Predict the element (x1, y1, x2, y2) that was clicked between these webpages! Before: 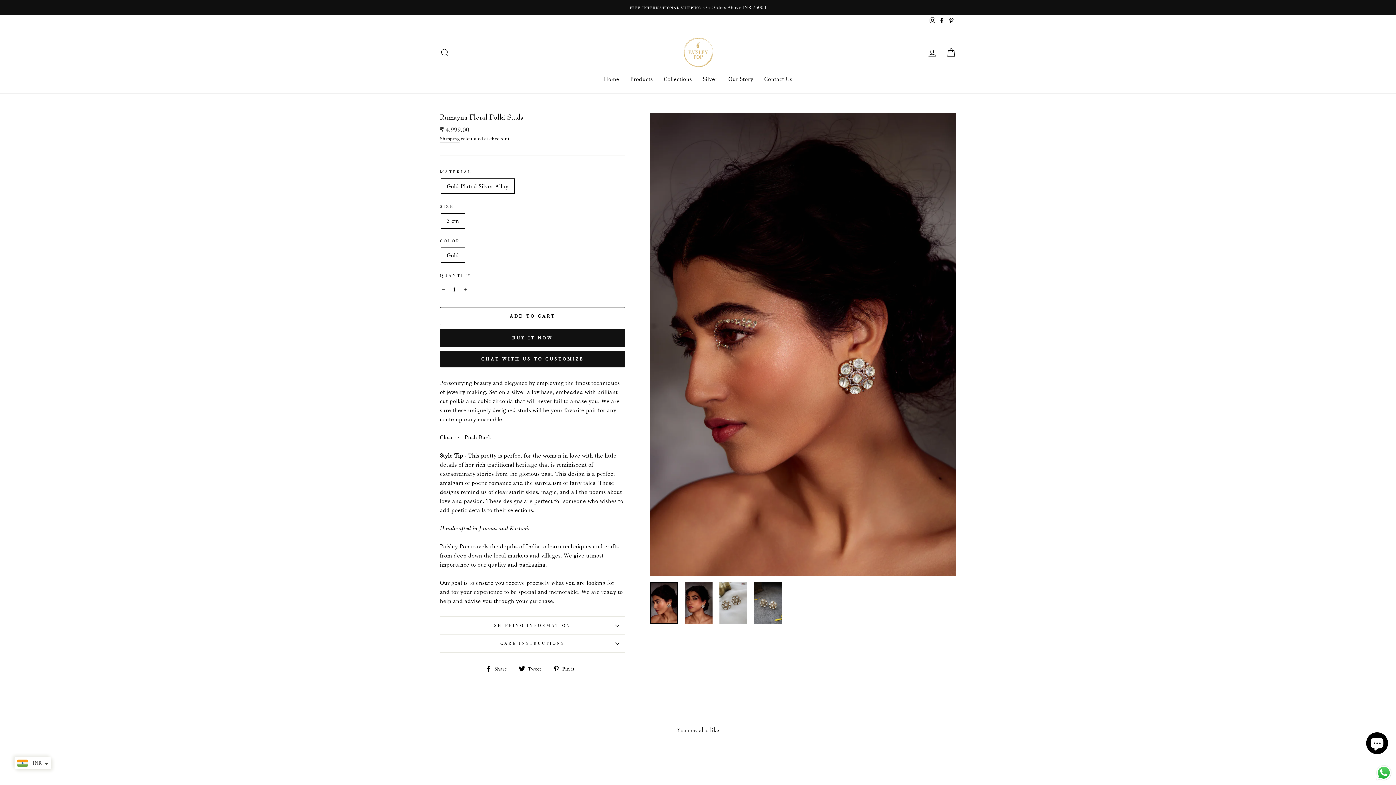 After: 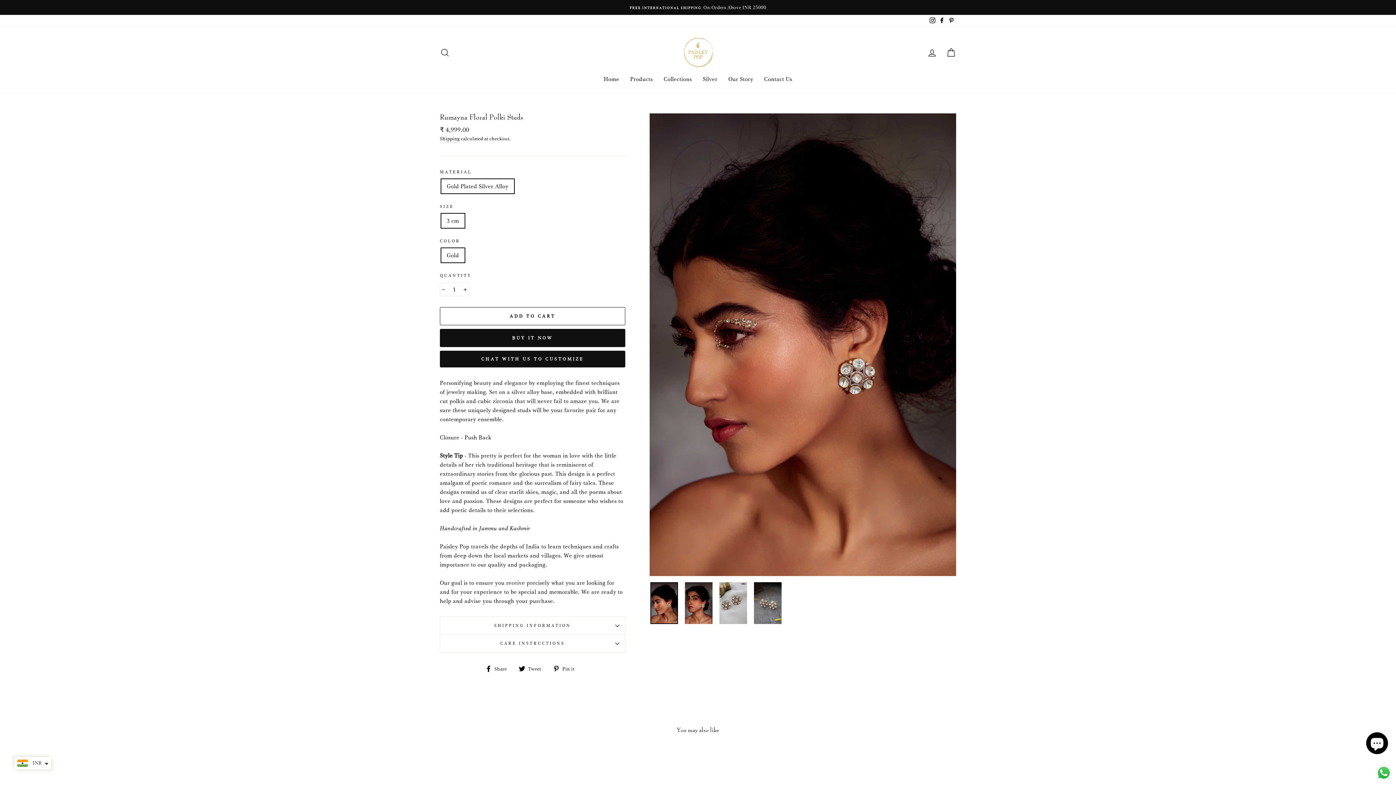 Action: bbox: (485, 664, 512, 673) label:  Share
Share on Facebook